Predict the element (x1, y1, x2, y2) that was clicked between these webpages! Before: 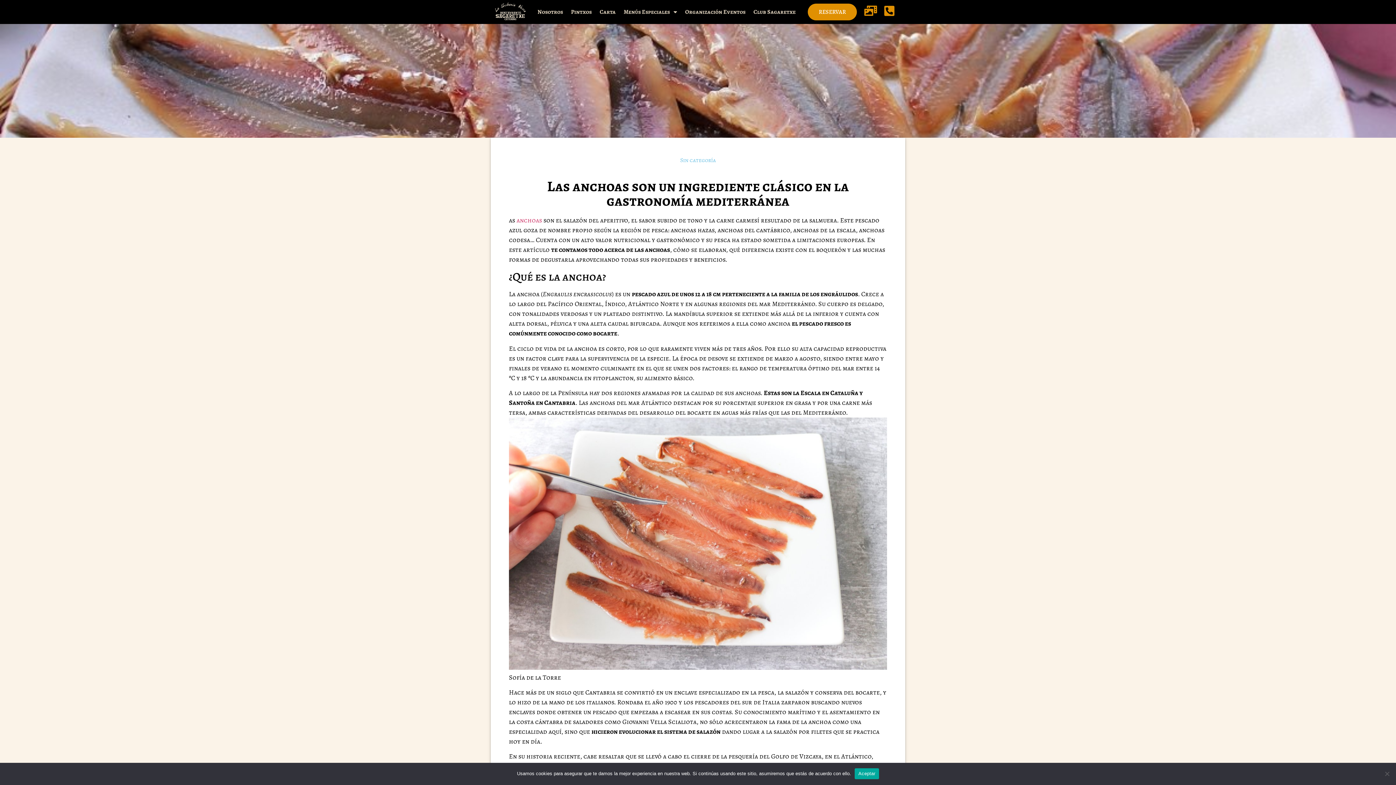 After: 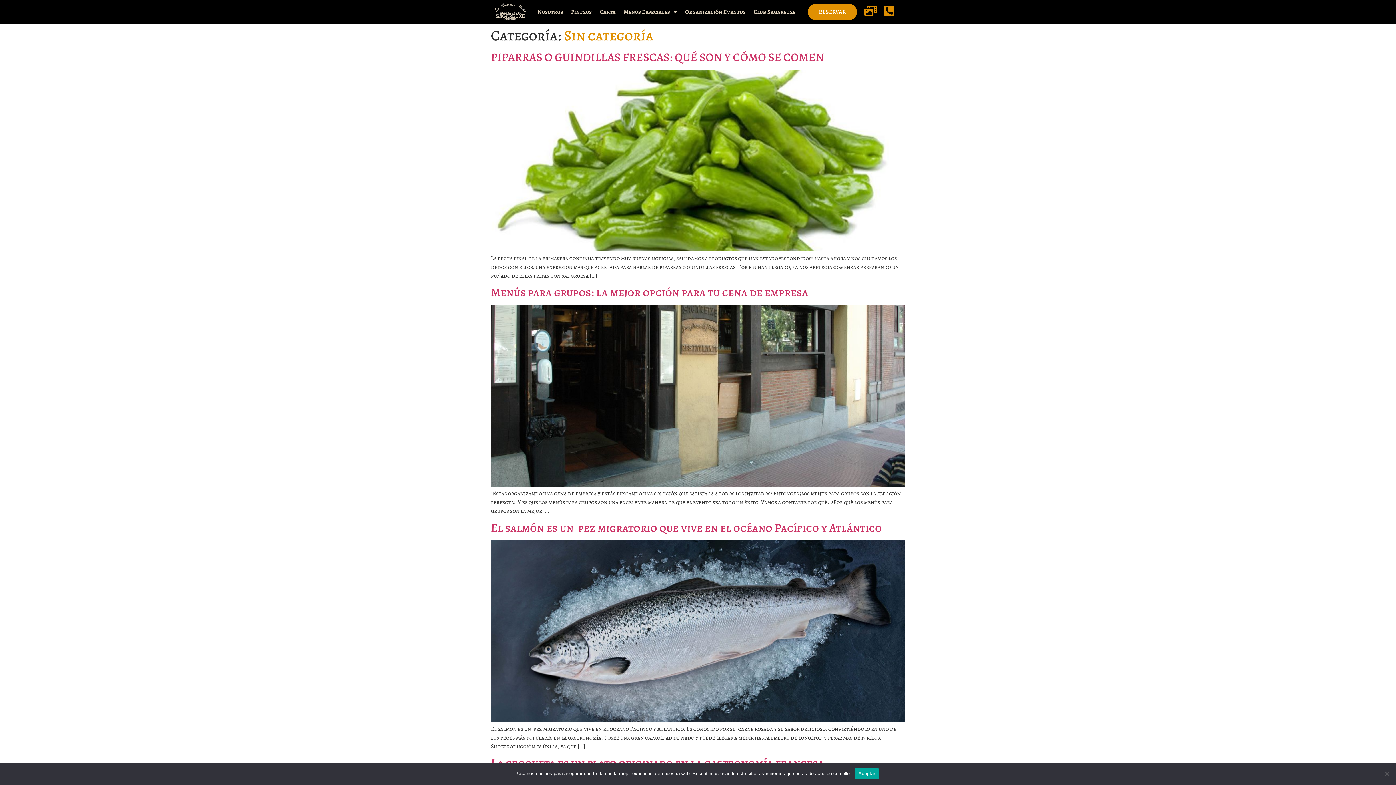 Action: label: Sin categoría bbox: (680, 156, 716, 164)